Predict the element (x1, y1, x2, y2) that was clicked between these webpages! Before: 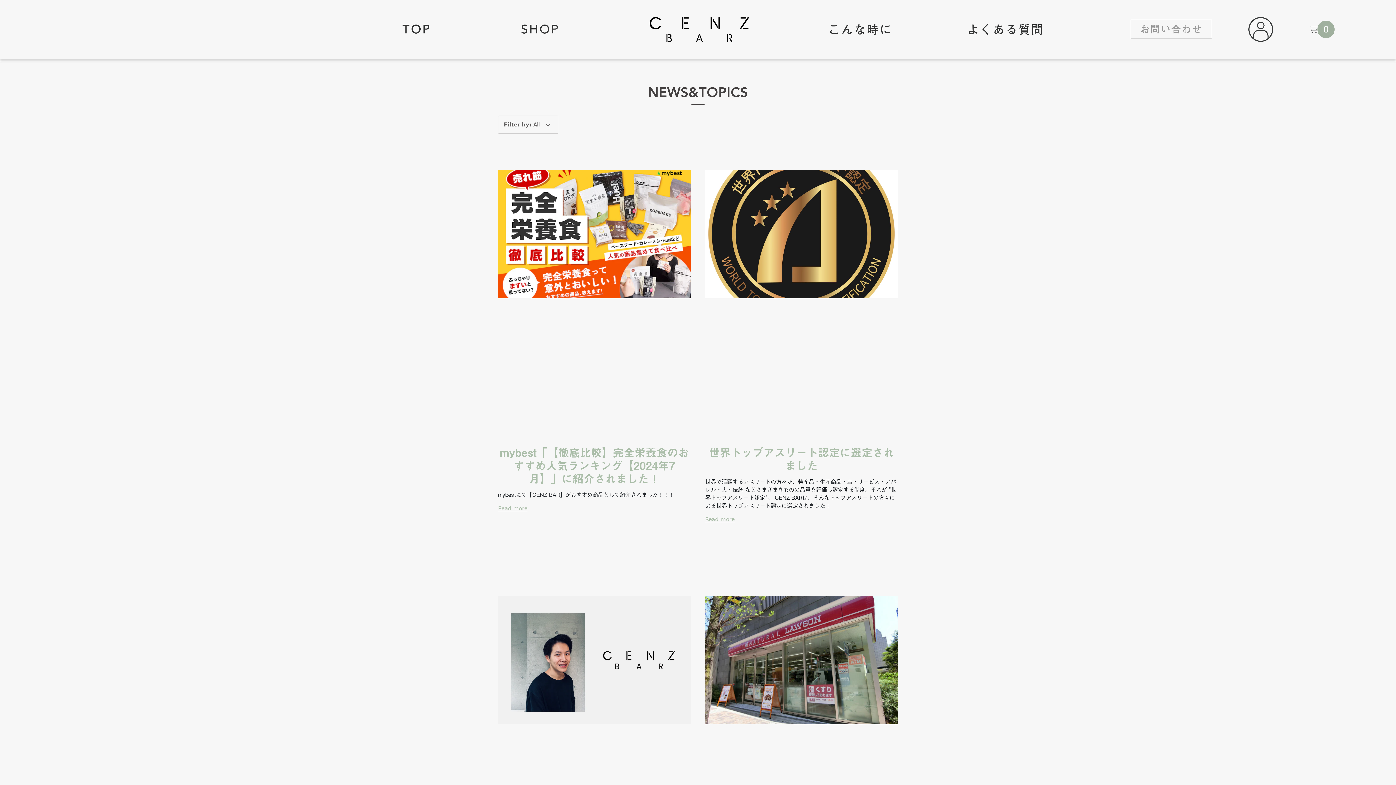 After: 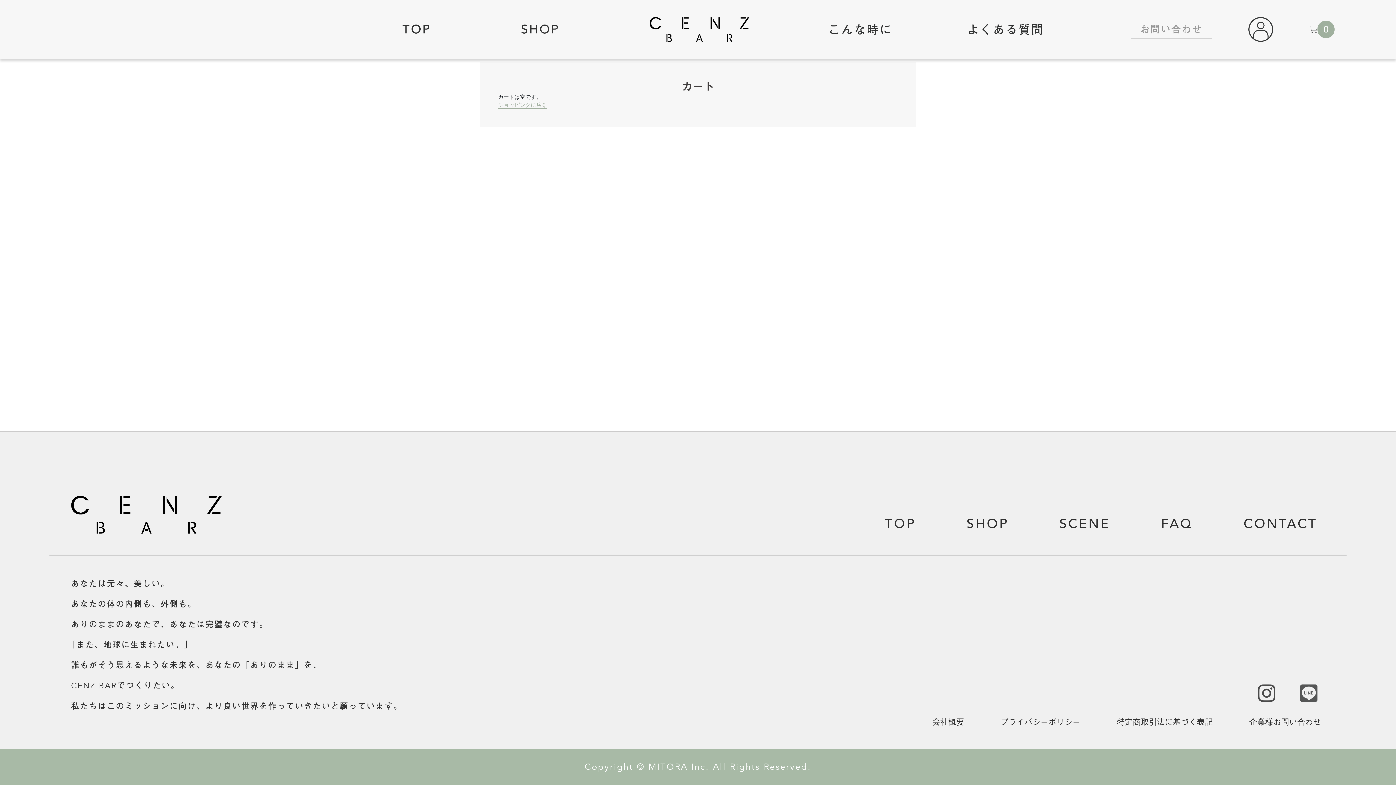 Action: label: 0 bbox: (1309, 10, 1333, 48)